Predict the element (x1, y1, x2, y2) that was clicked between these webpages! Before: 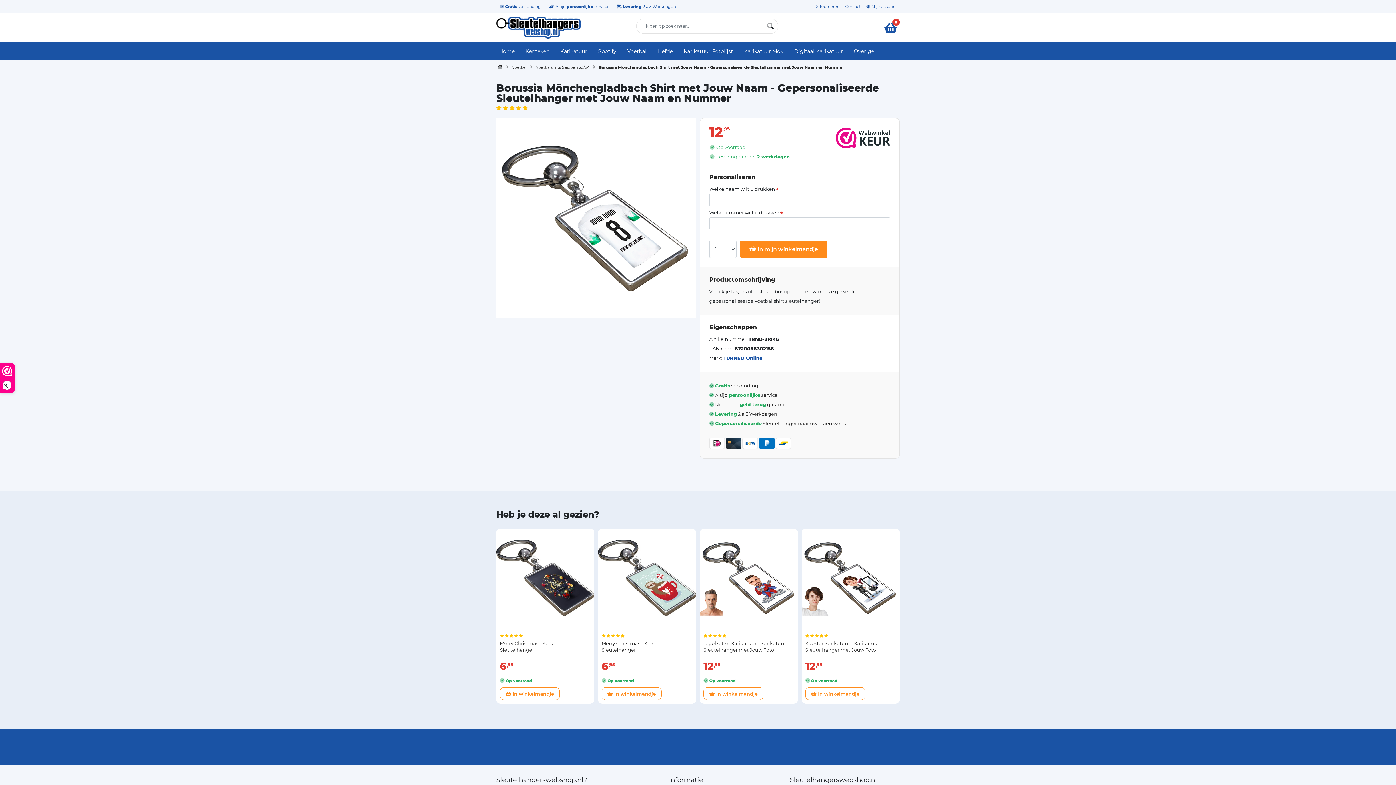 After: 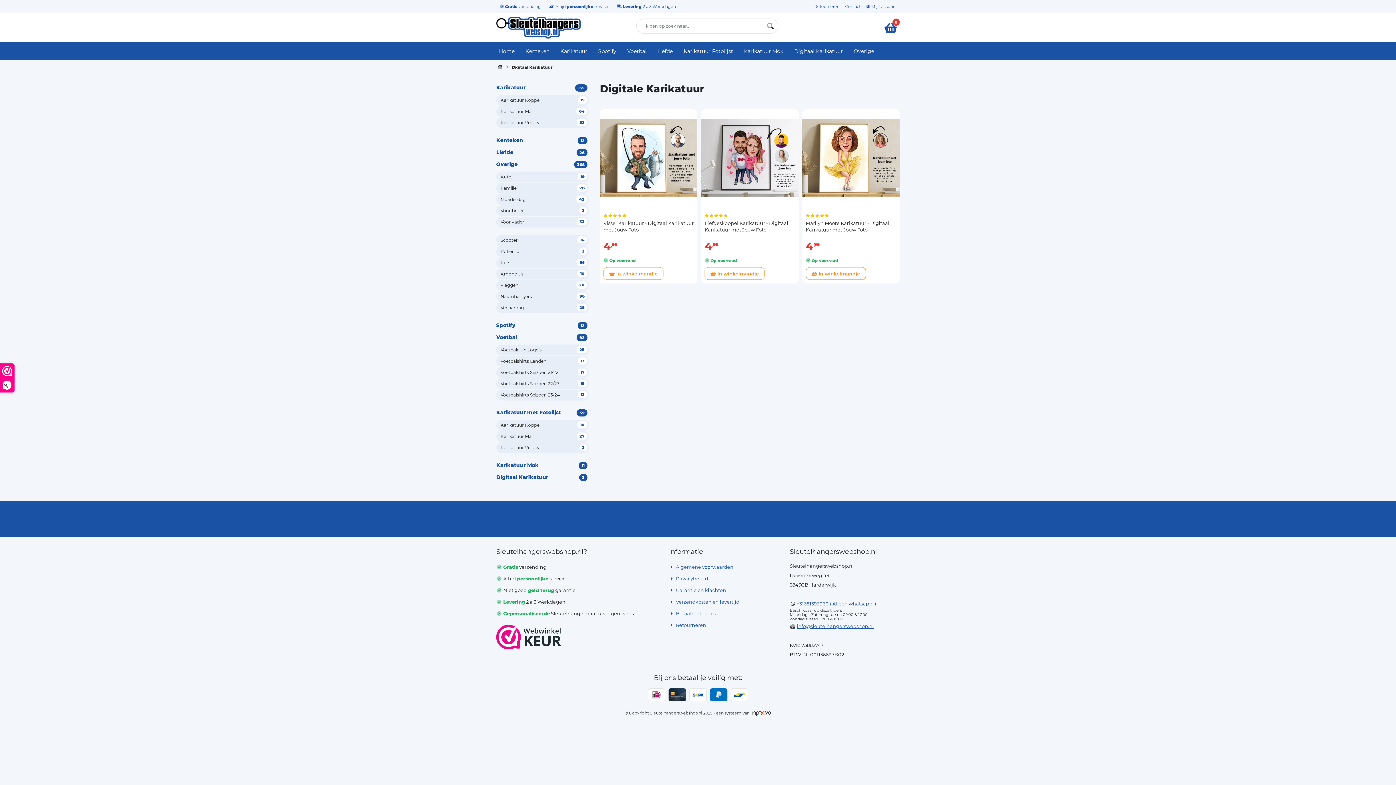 Action: label: Digitaal Karikatuur bbox: (788, 42, 848, 60)